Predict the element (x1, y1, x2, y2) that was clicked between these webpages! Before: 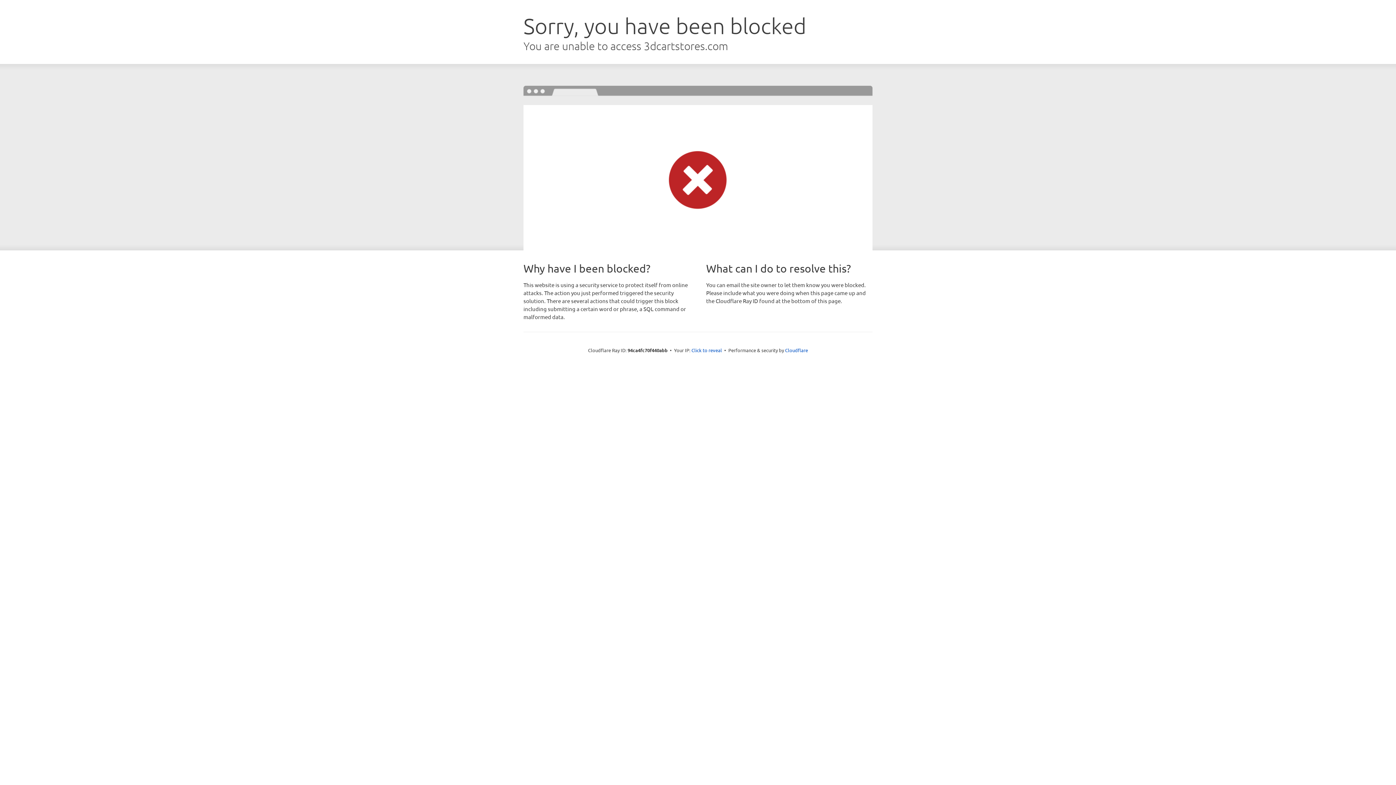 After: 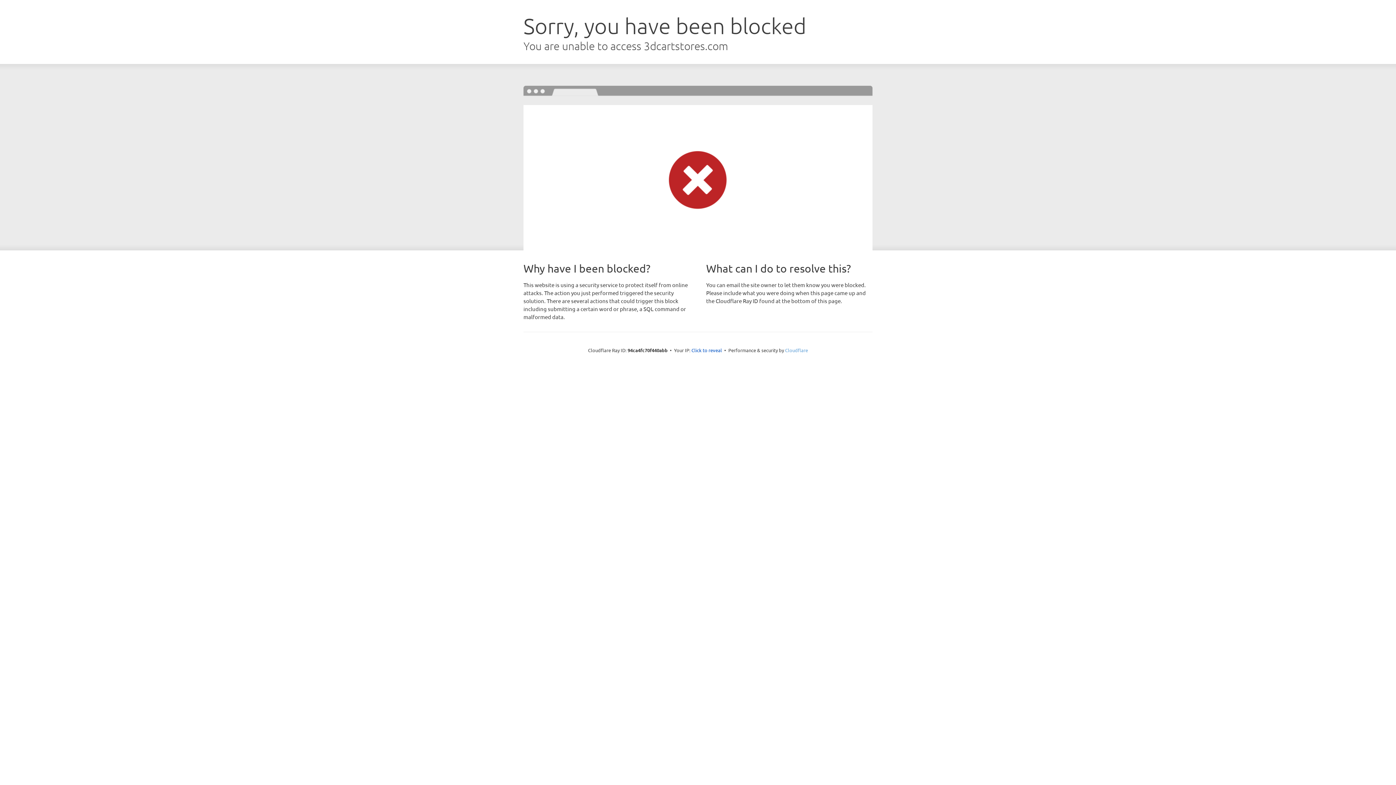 Action: bbox: (785, 347, 808, 353) label: Cloudflare